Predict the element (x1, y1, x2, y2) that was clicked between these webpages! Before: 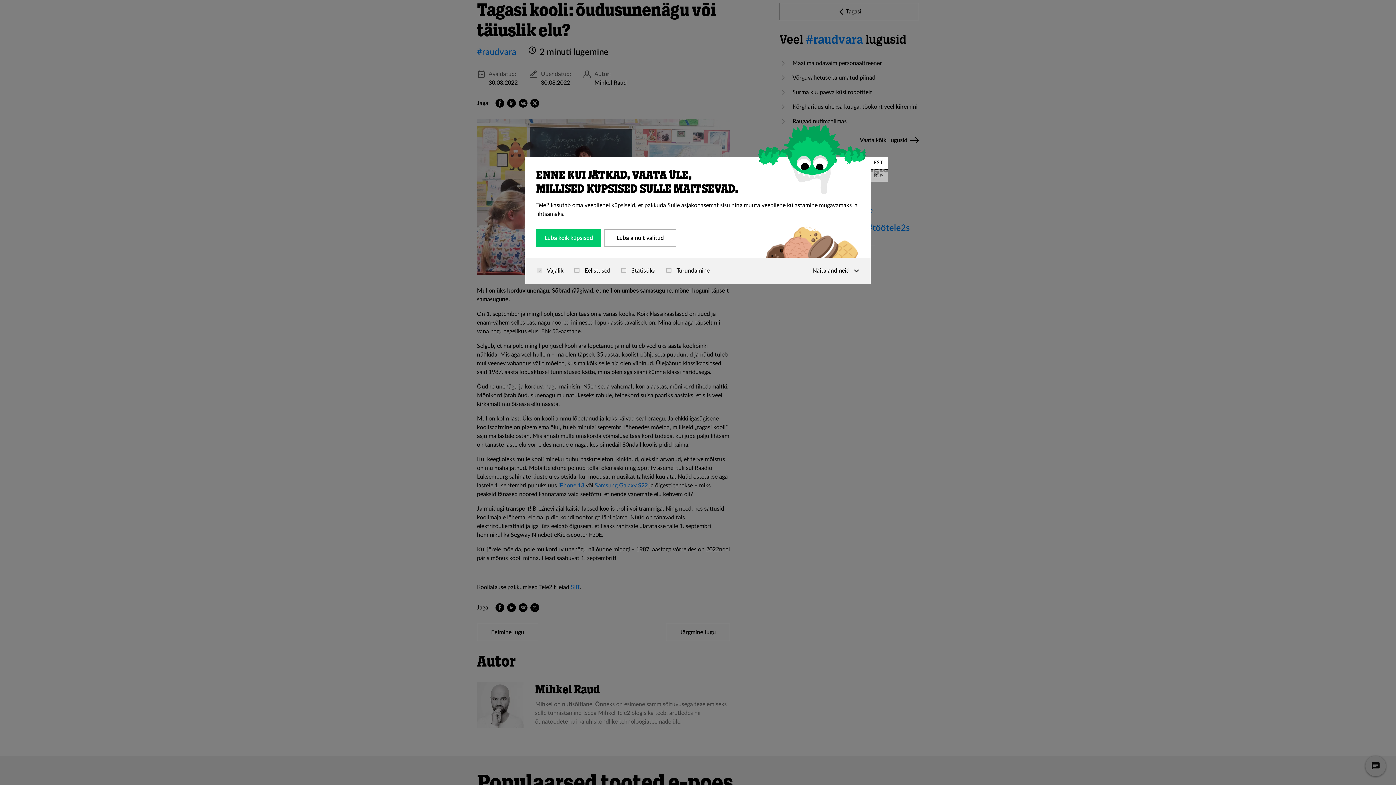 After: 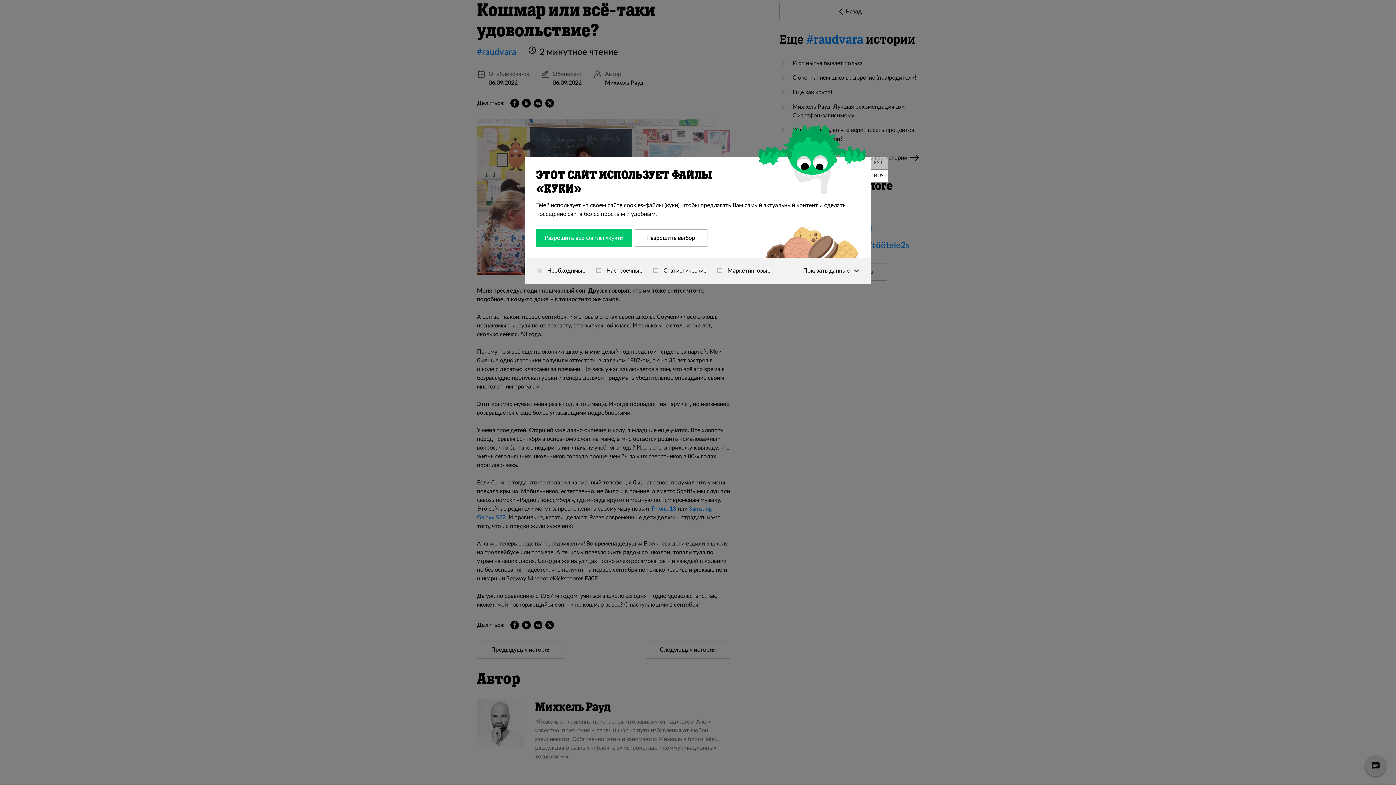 Action: bbox: (869, 170, 888, 181) label: RUS